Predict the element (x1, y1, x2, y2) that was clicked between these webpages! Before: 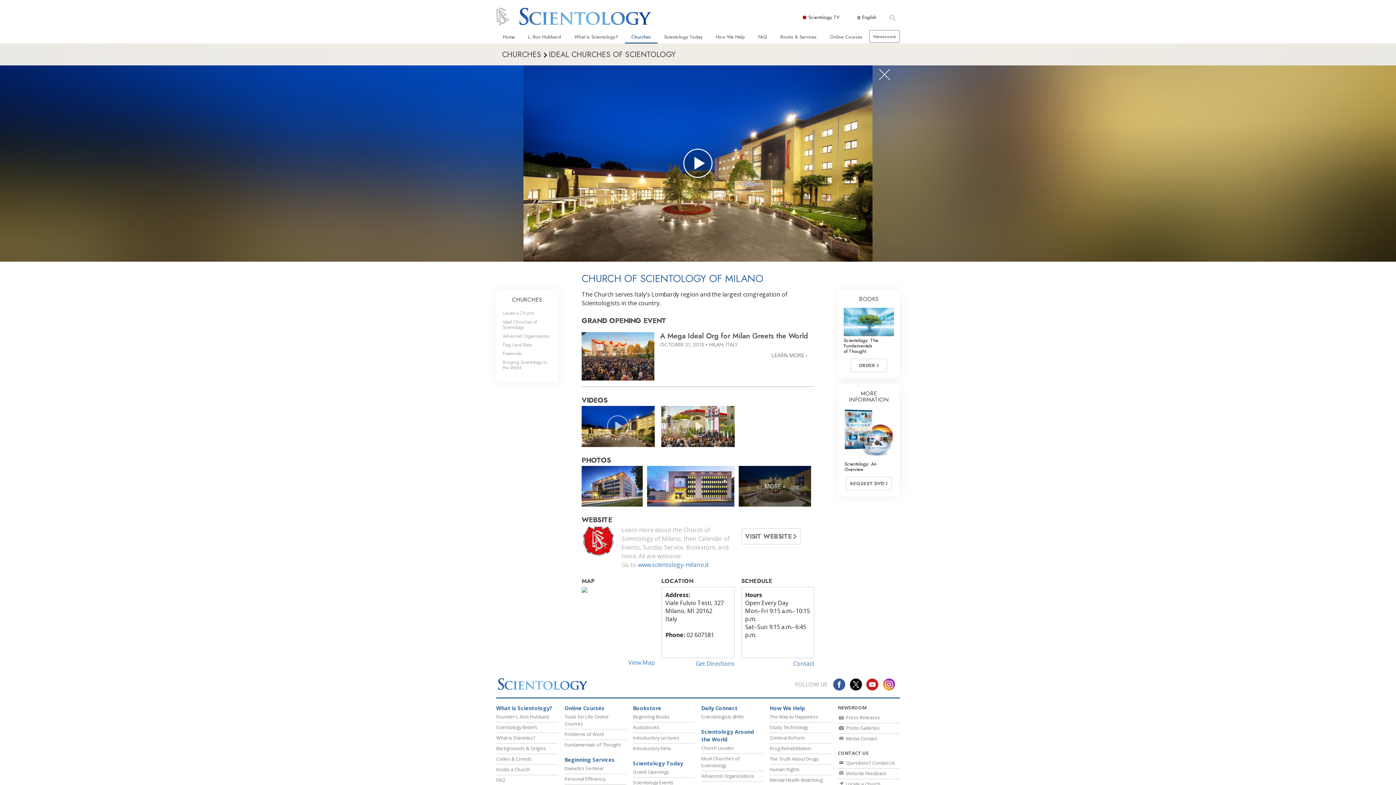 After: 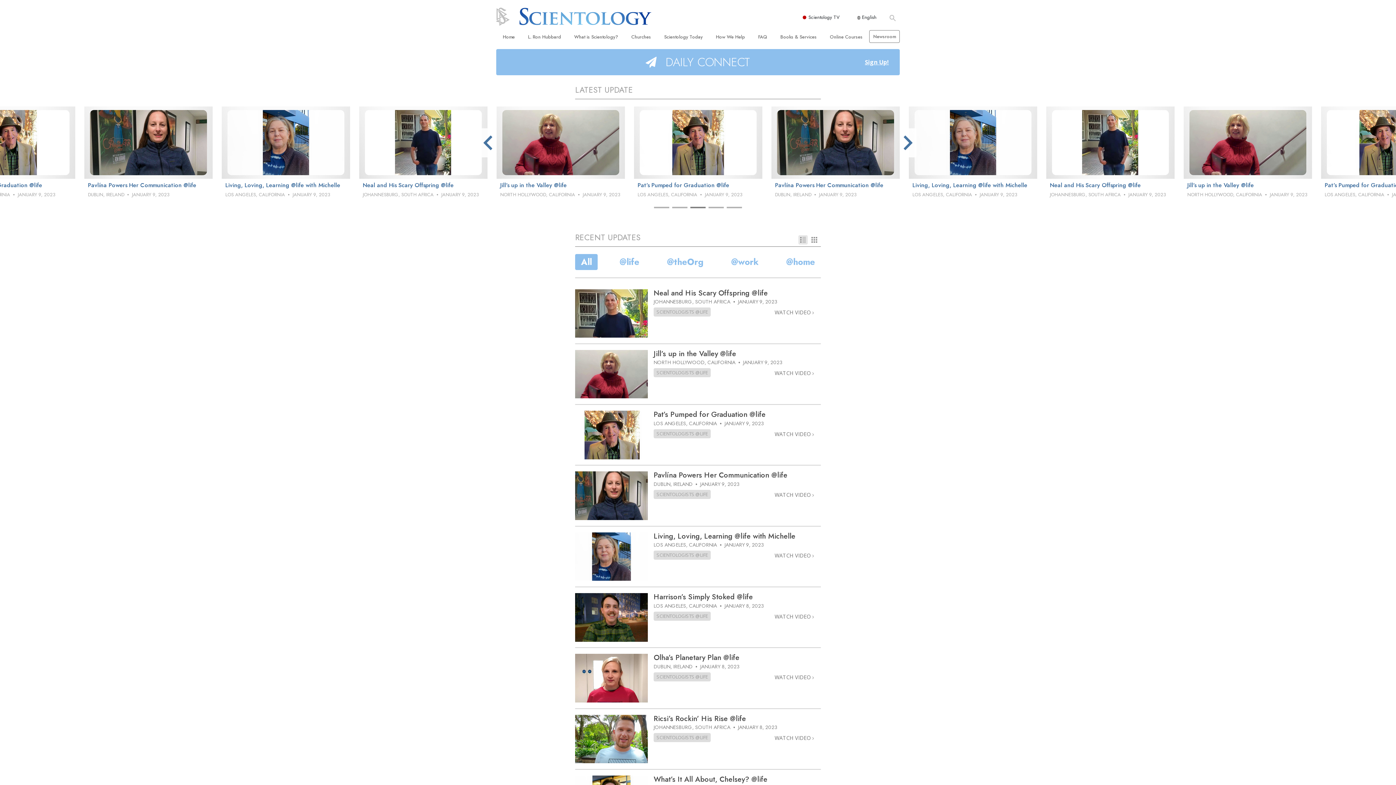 Action: bbox: (701, 704, 763, 712) label: Daily Connect